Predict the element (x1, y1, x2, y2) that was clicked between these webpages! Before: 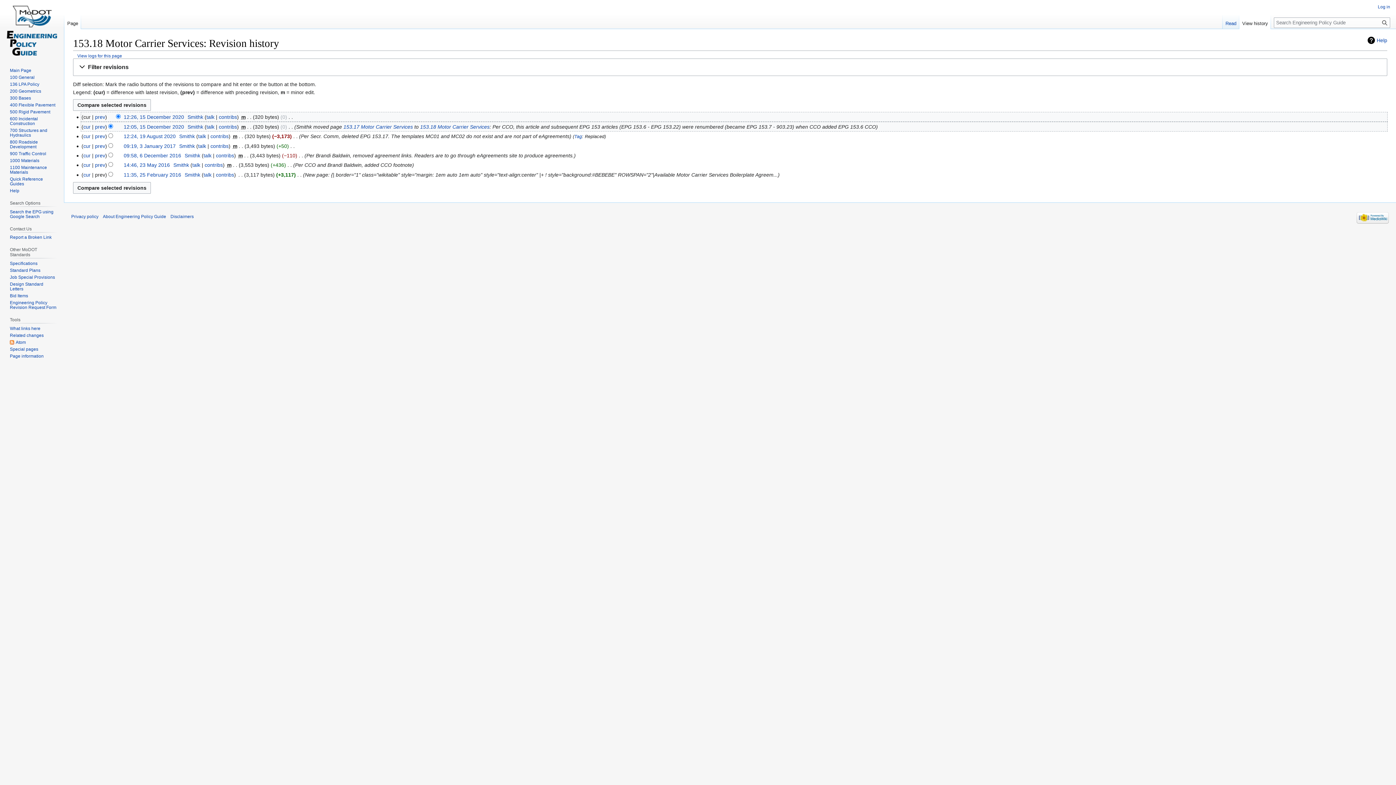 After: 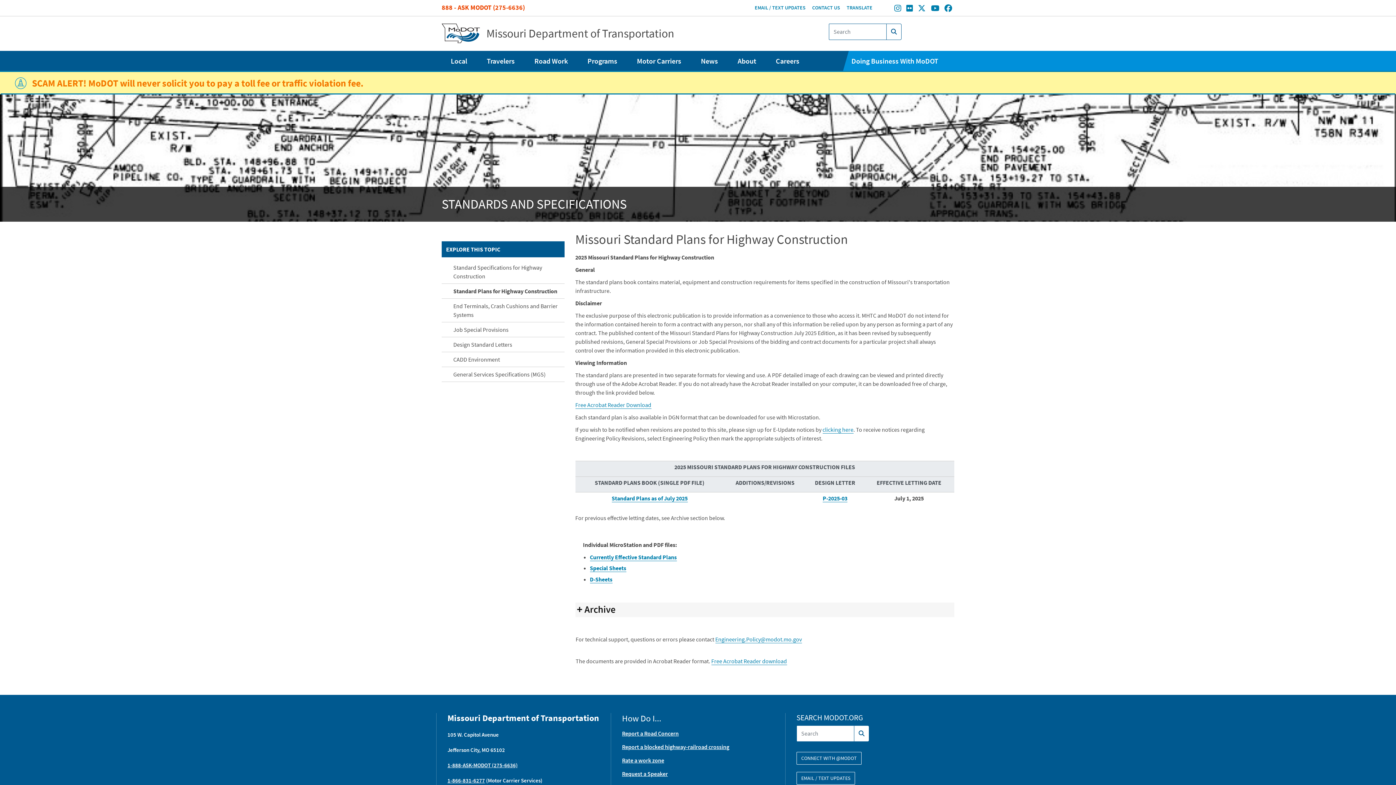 Action: label: Standard Plans bbox: (9, 268, 40, 273)